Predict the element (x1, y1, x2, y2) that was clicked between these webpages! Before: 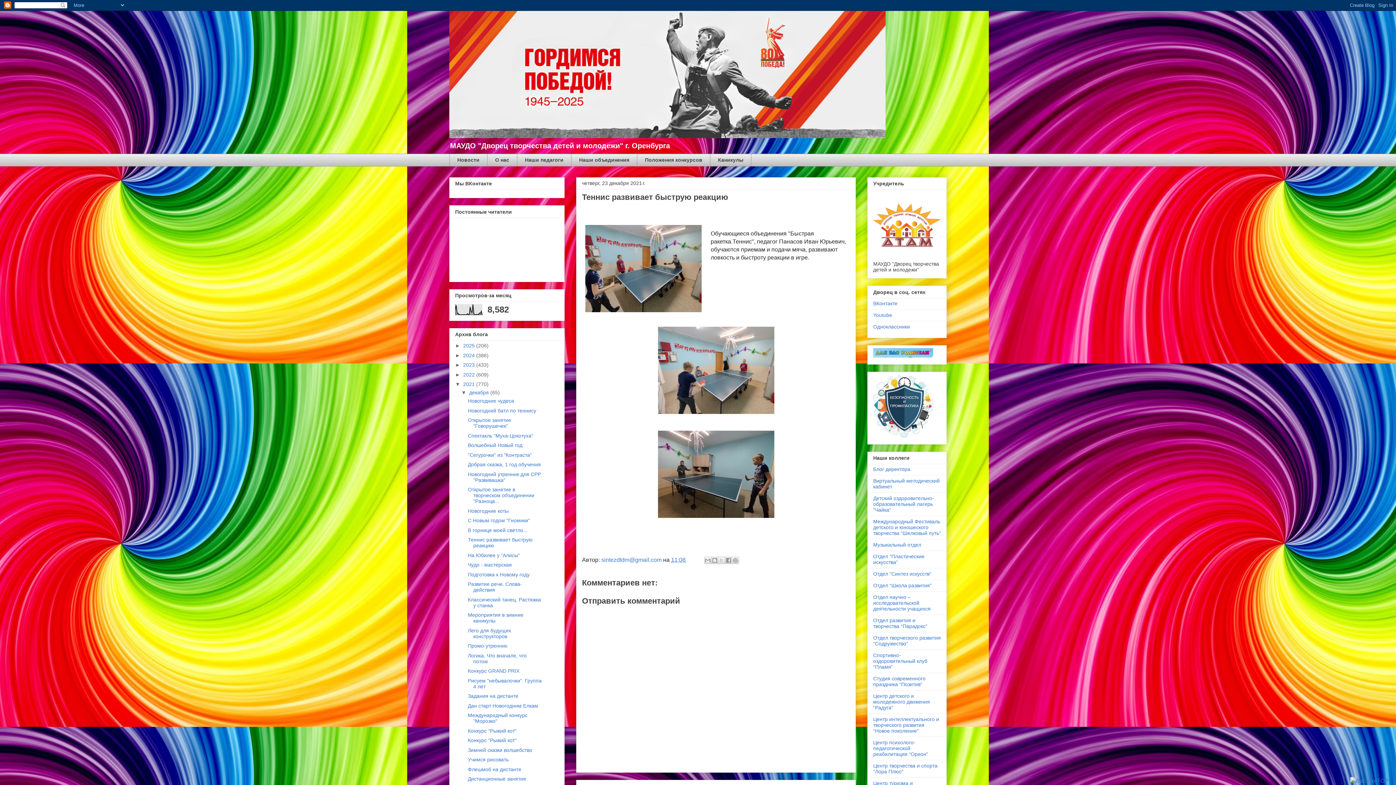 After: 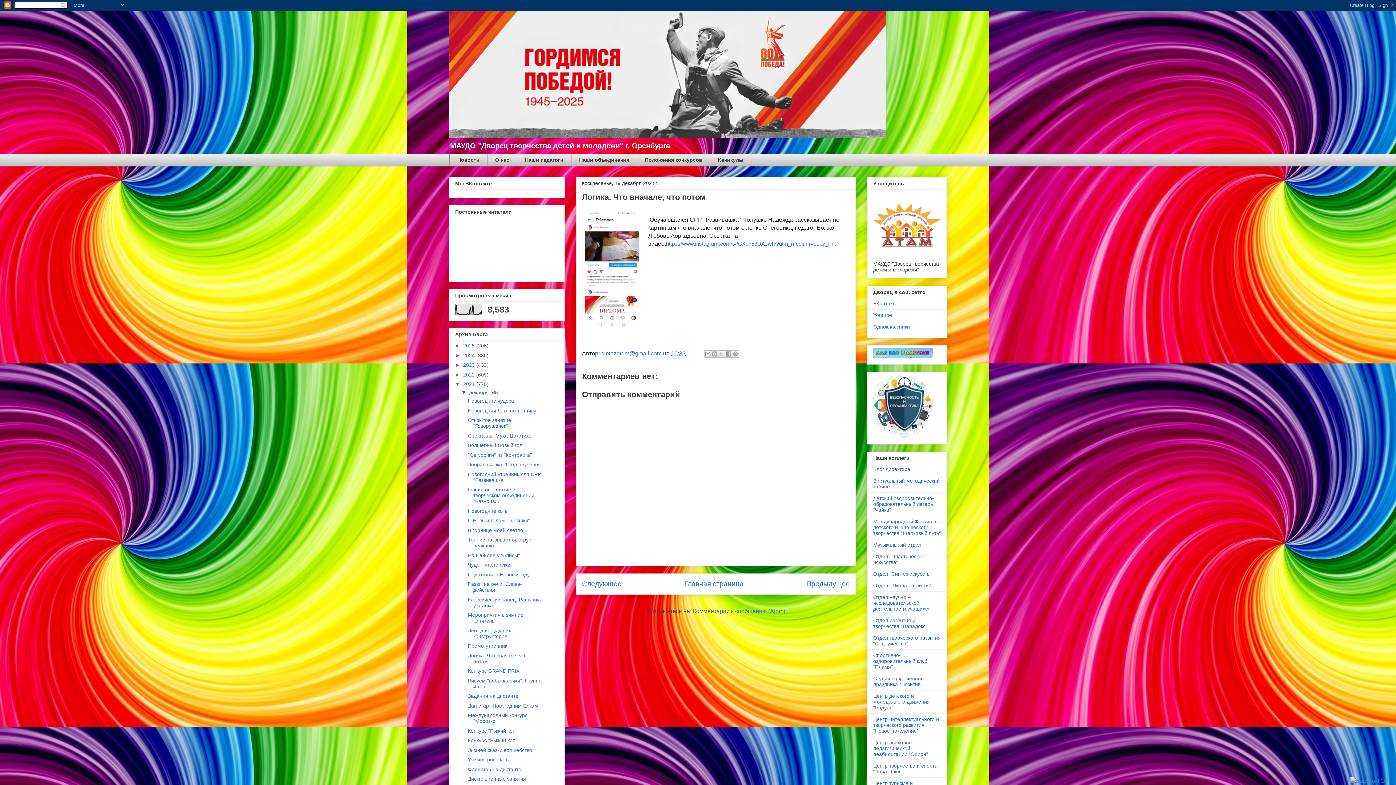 Action: label: Логика. Что вначале, что потом bbox: (467, 653, 526, 664)